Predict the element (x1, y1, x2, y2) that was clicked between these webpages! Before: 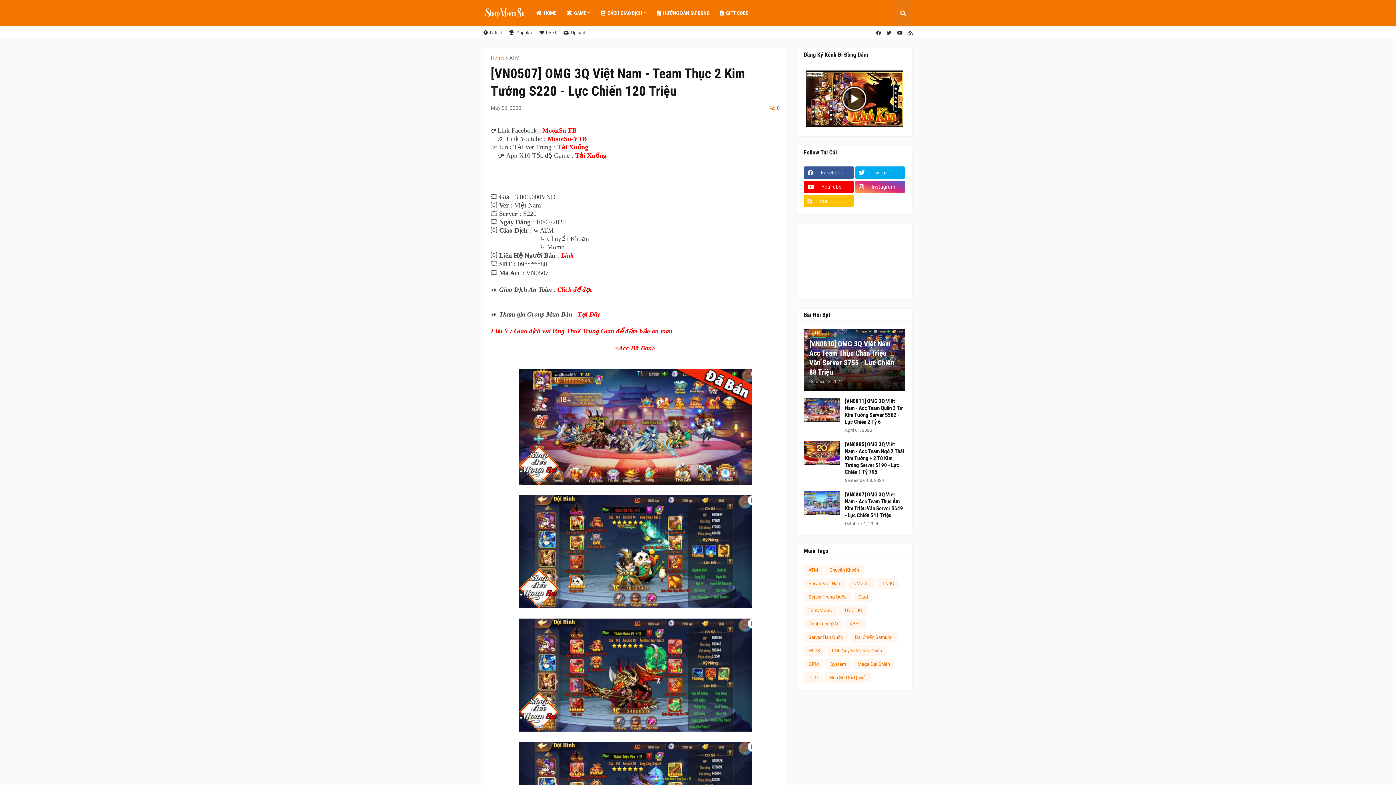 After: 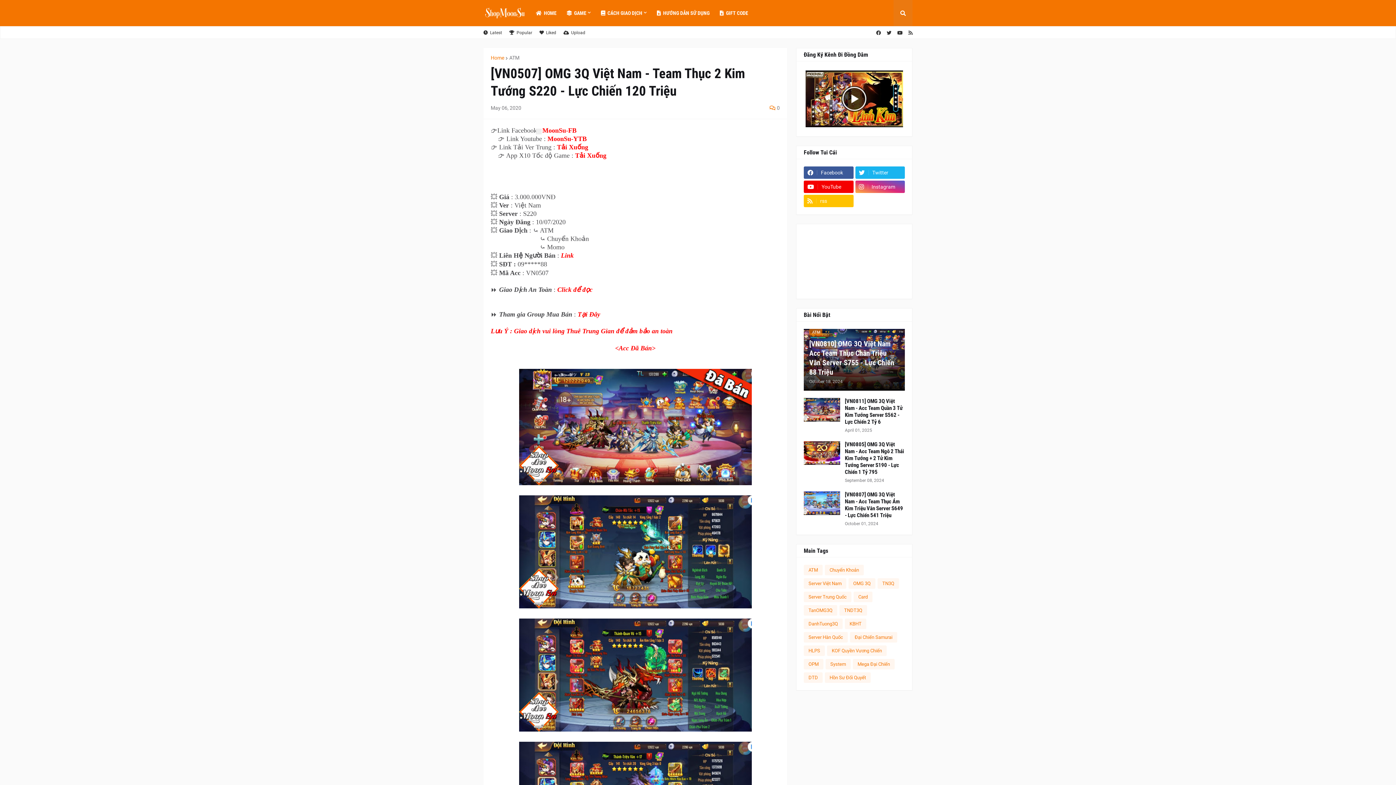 Action: label: Twitter bbox: (855, 166, 905, 179)